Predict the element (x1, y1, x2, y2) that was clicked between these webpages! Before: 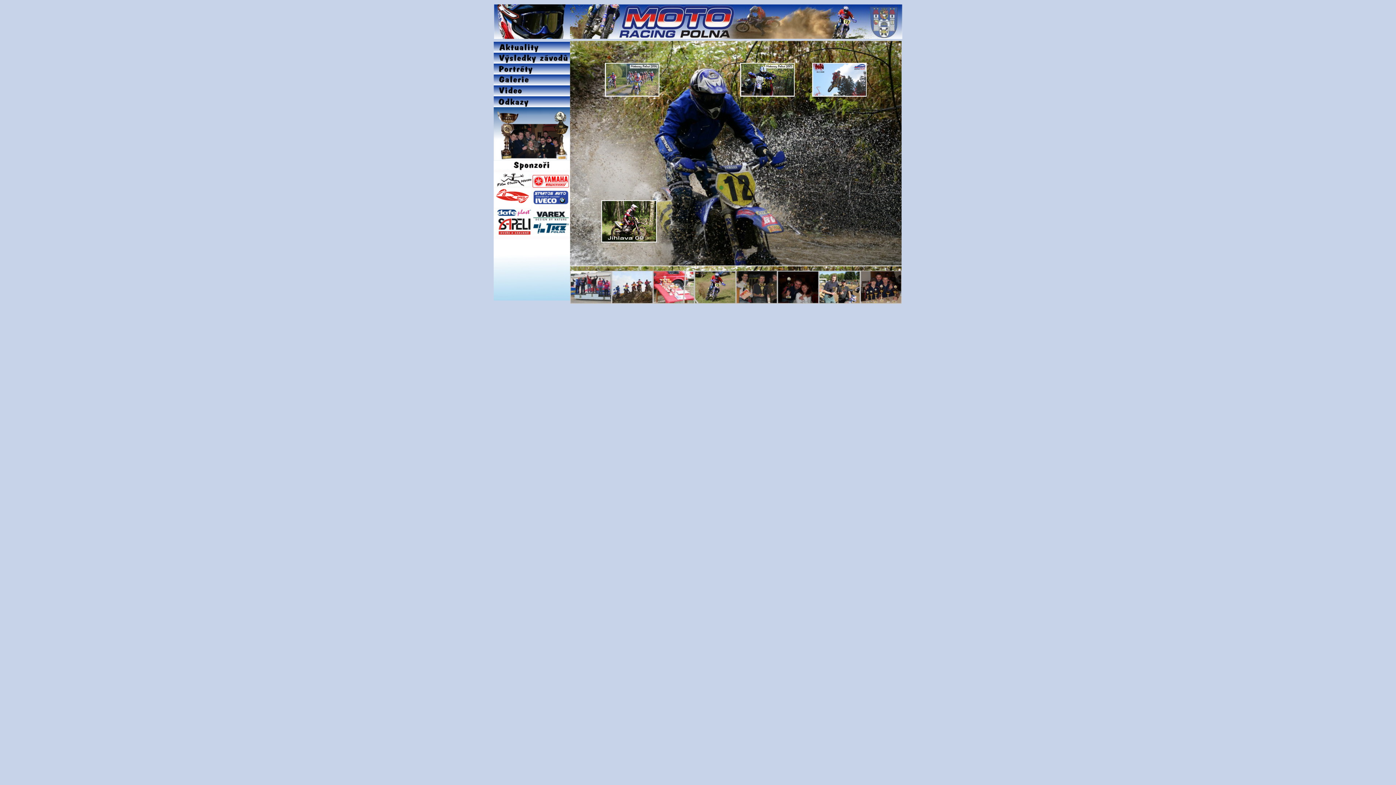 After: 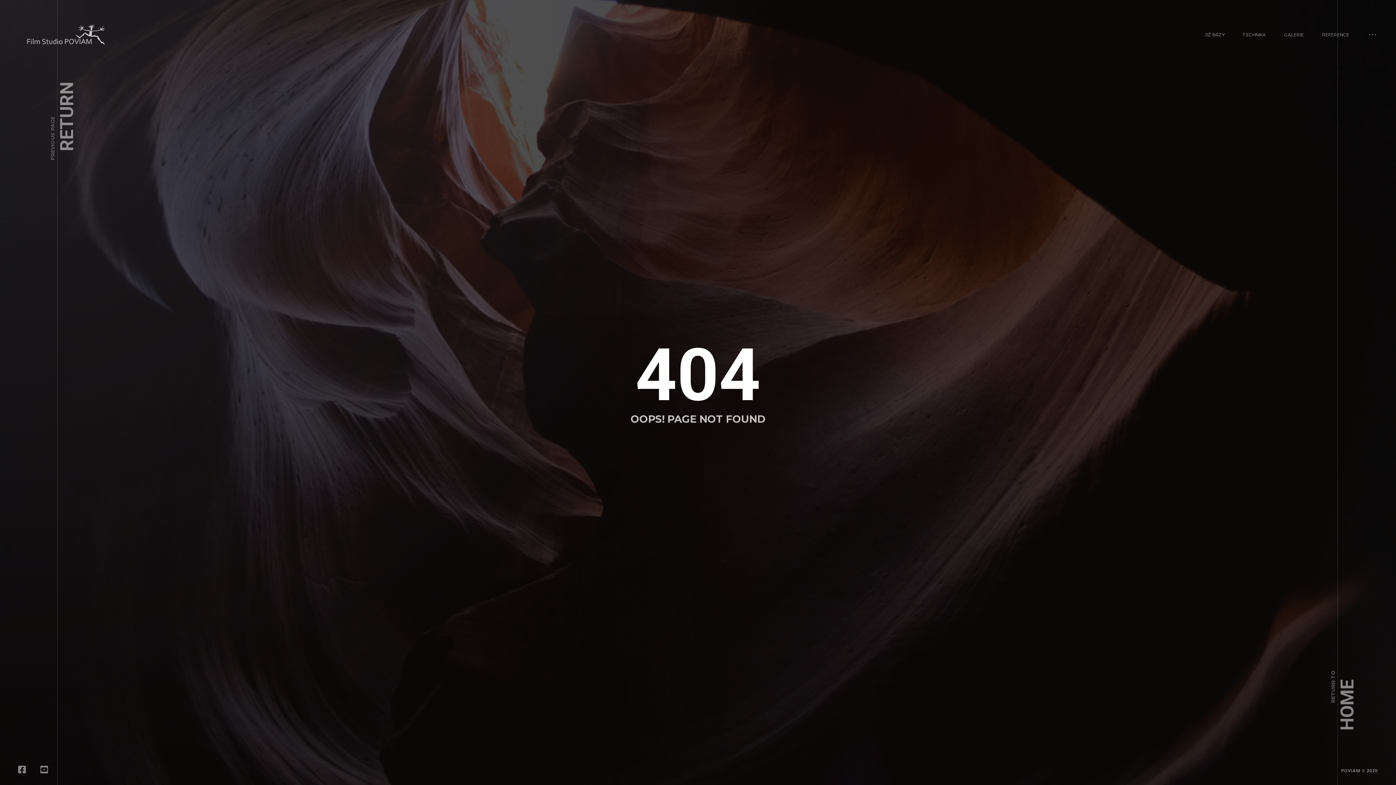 Action: bbox: (740, 89, 794, 98)